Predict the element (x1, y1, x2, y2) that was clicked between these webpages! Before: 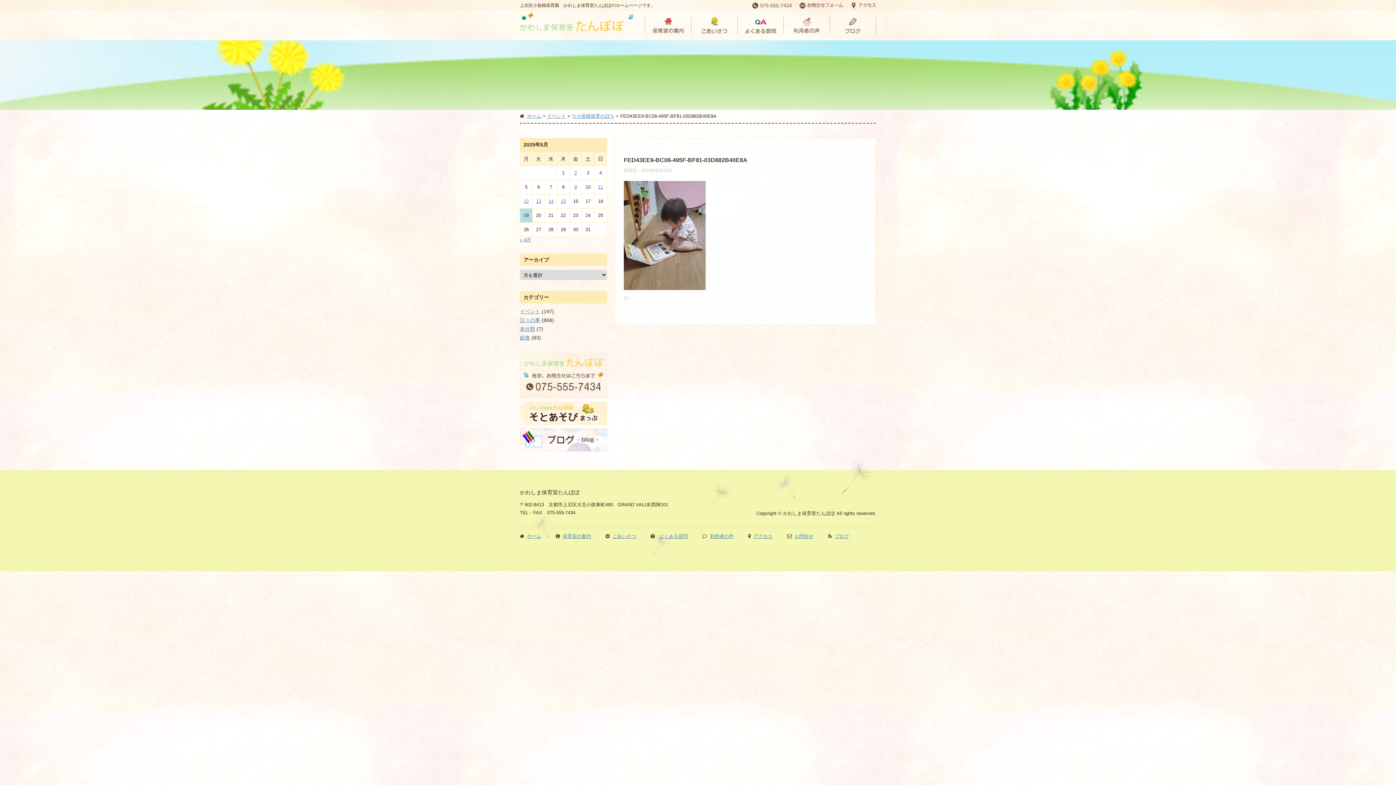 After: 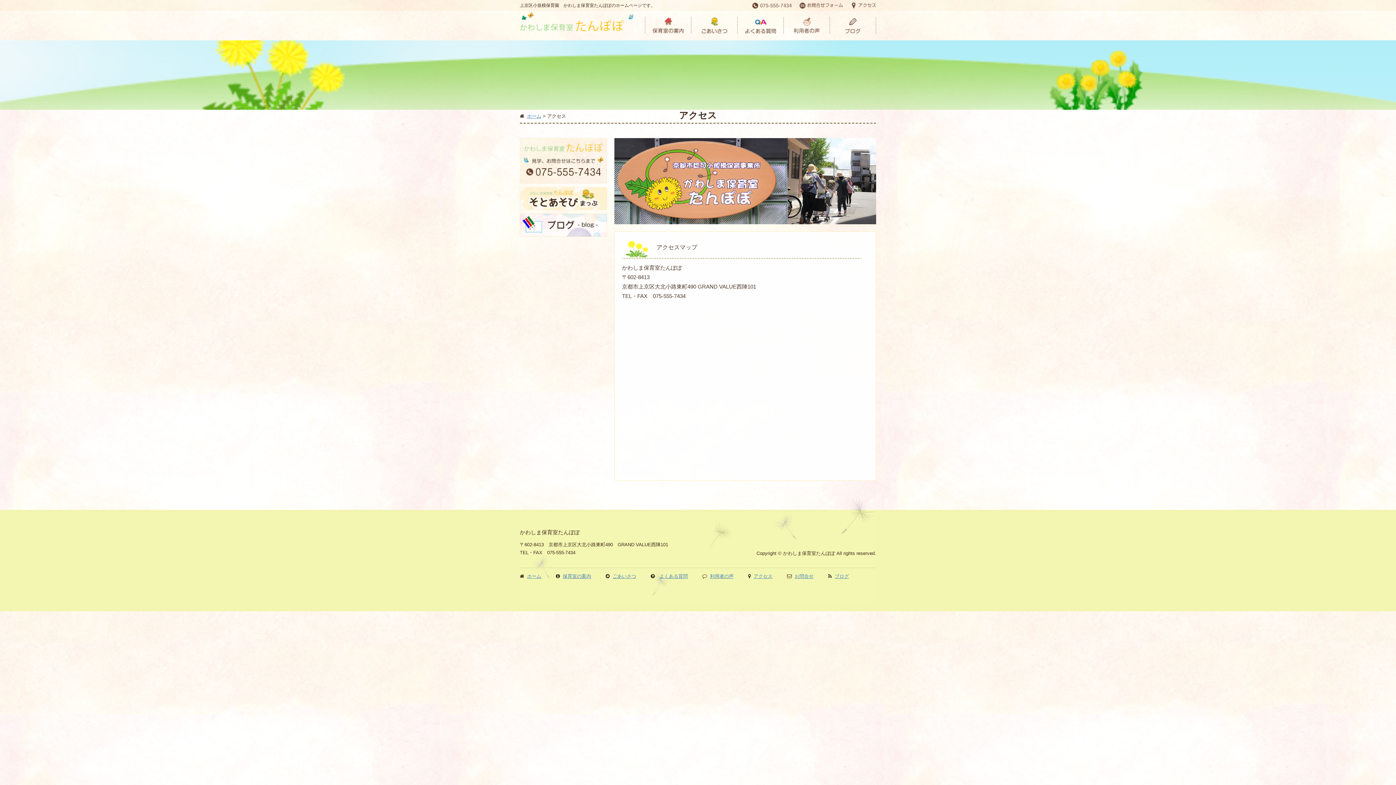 Action: bbox: (753, 533, 772, 539) label: アクセス